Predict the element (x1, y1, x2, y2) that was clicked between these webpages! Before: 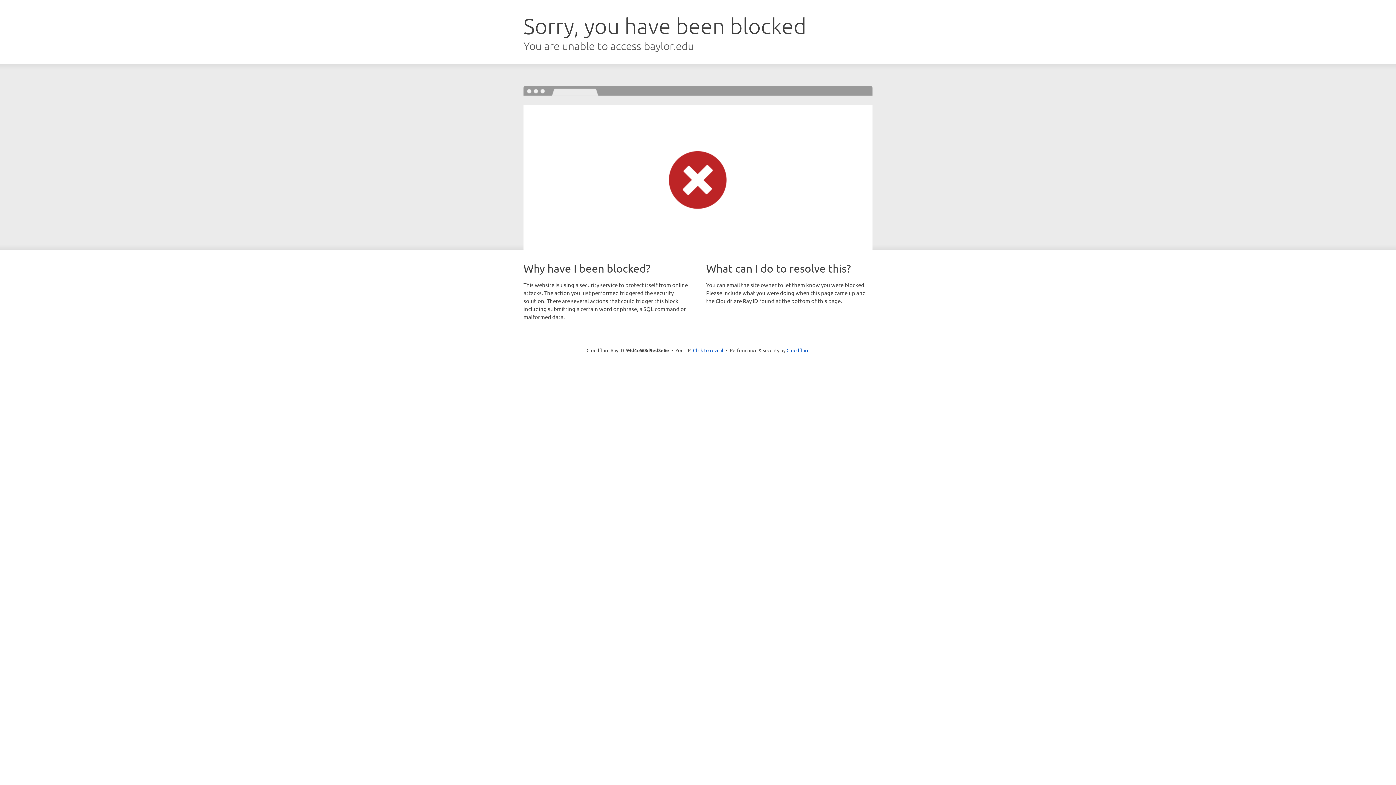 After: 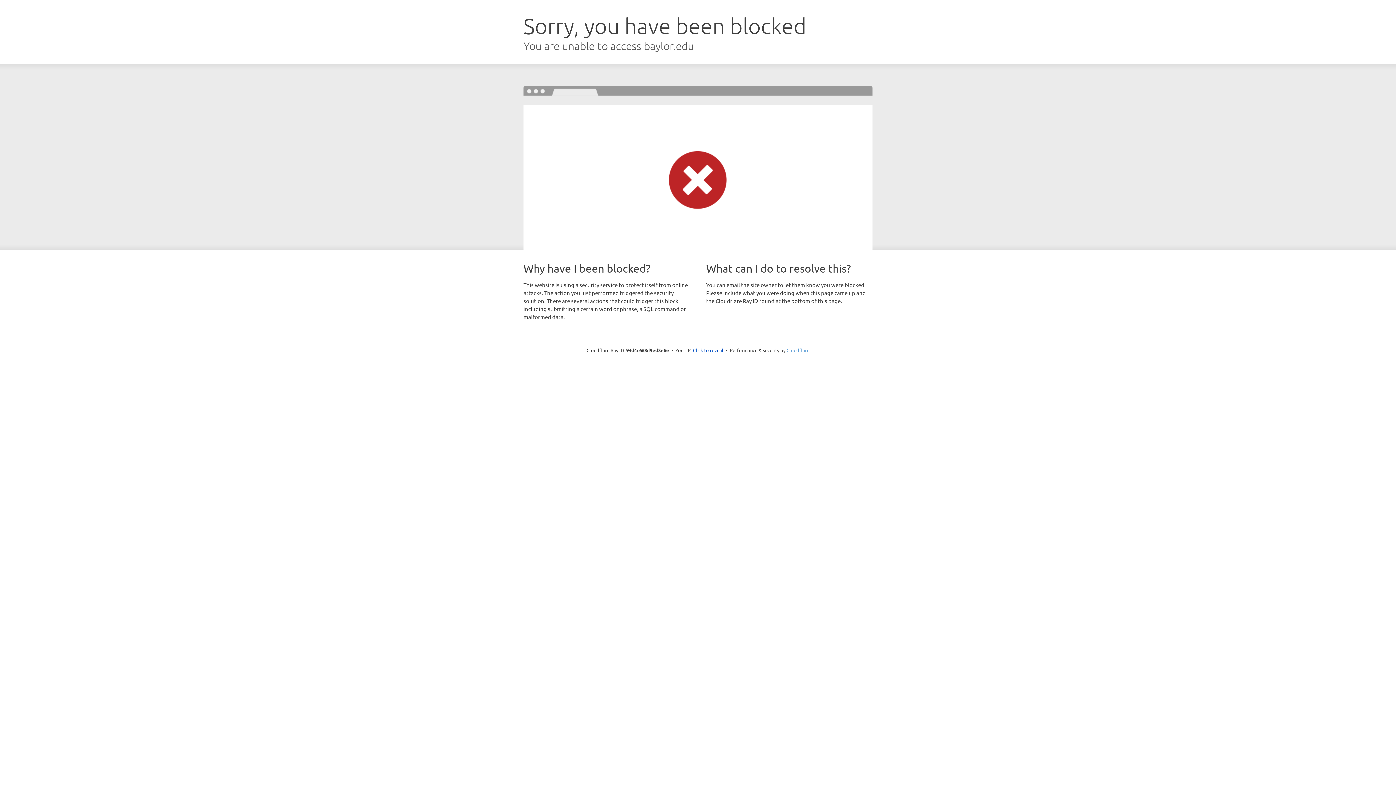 Action: bbox: (786, 347, 809, 353) label: Cloudflare